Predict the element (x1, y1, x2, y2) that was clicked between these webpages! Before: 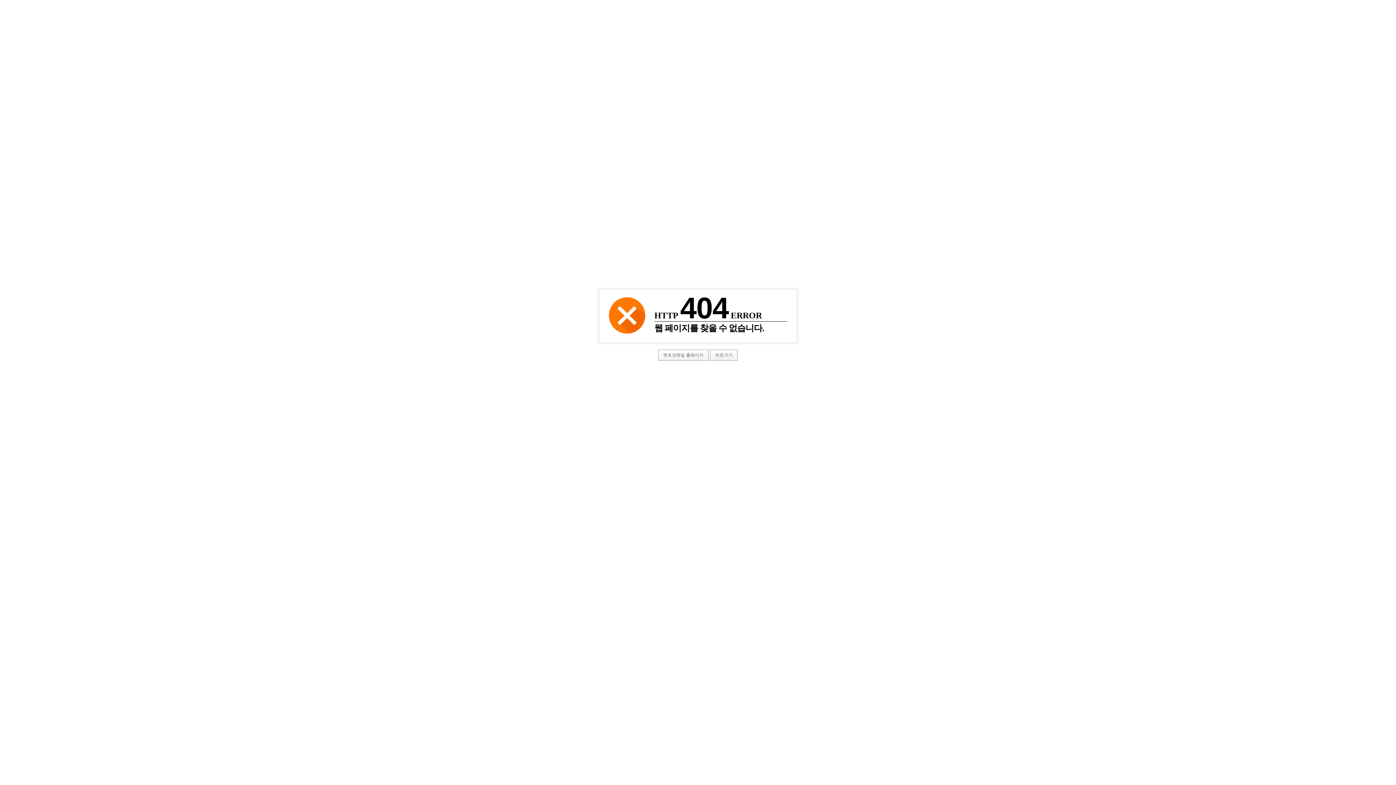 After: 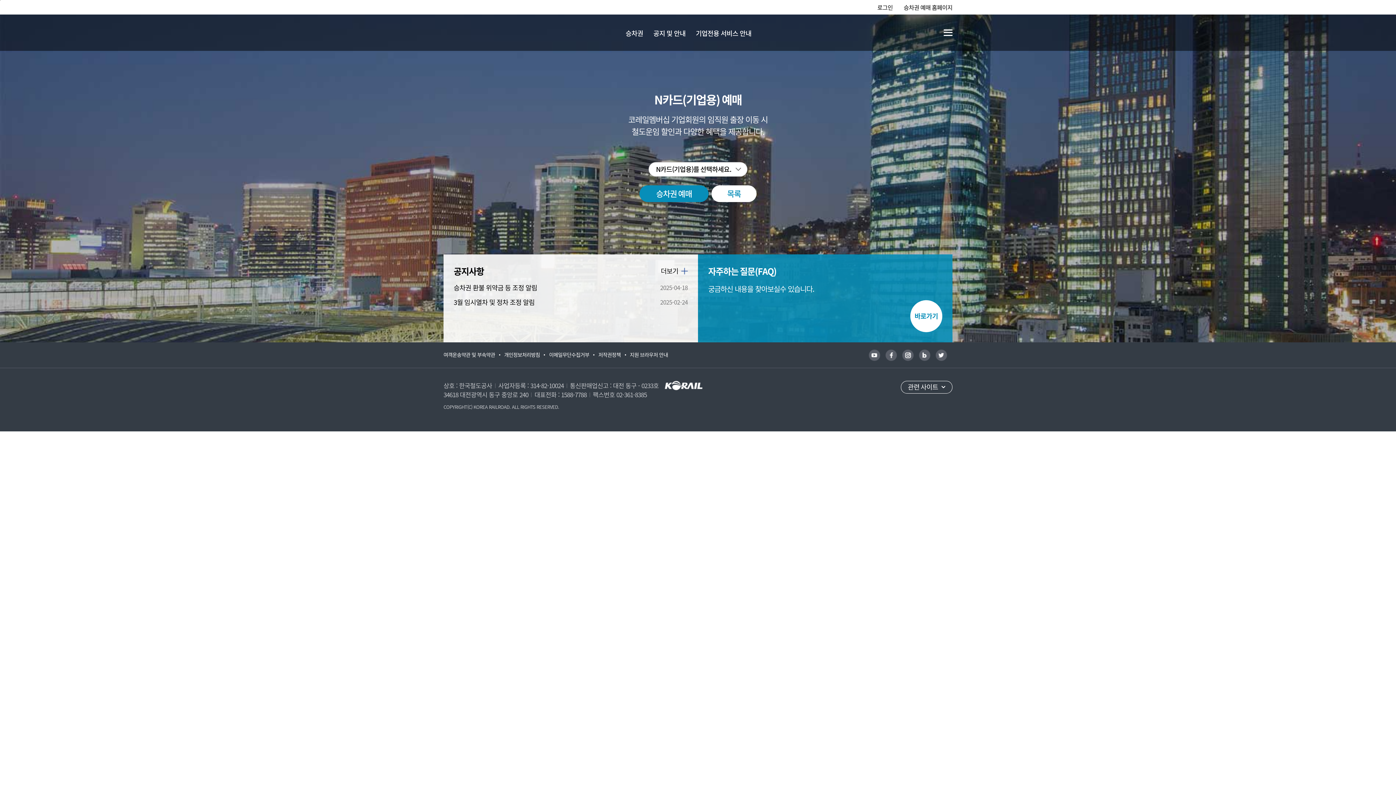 Action: bbox: (658, 349, 708, 360) label: 렛츠코레일 홈페이지